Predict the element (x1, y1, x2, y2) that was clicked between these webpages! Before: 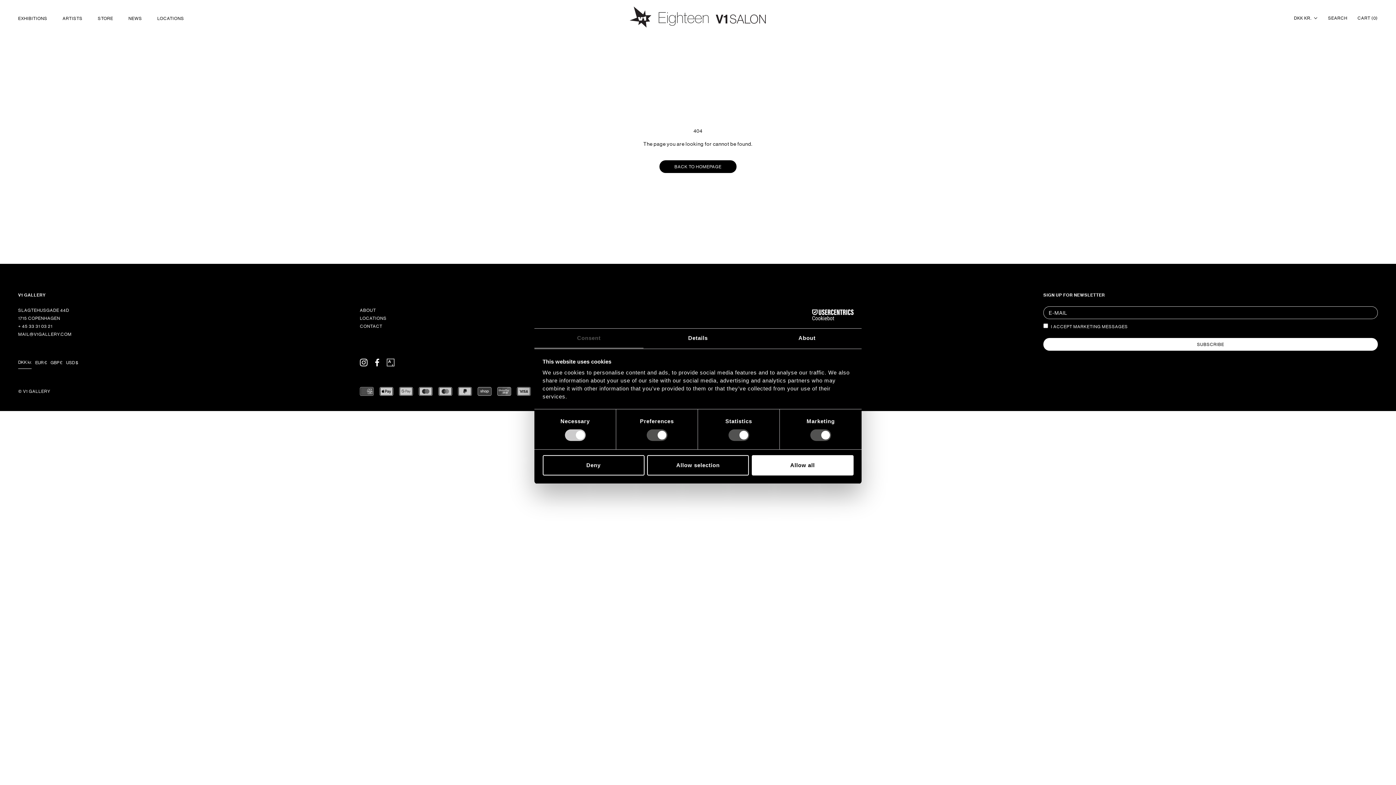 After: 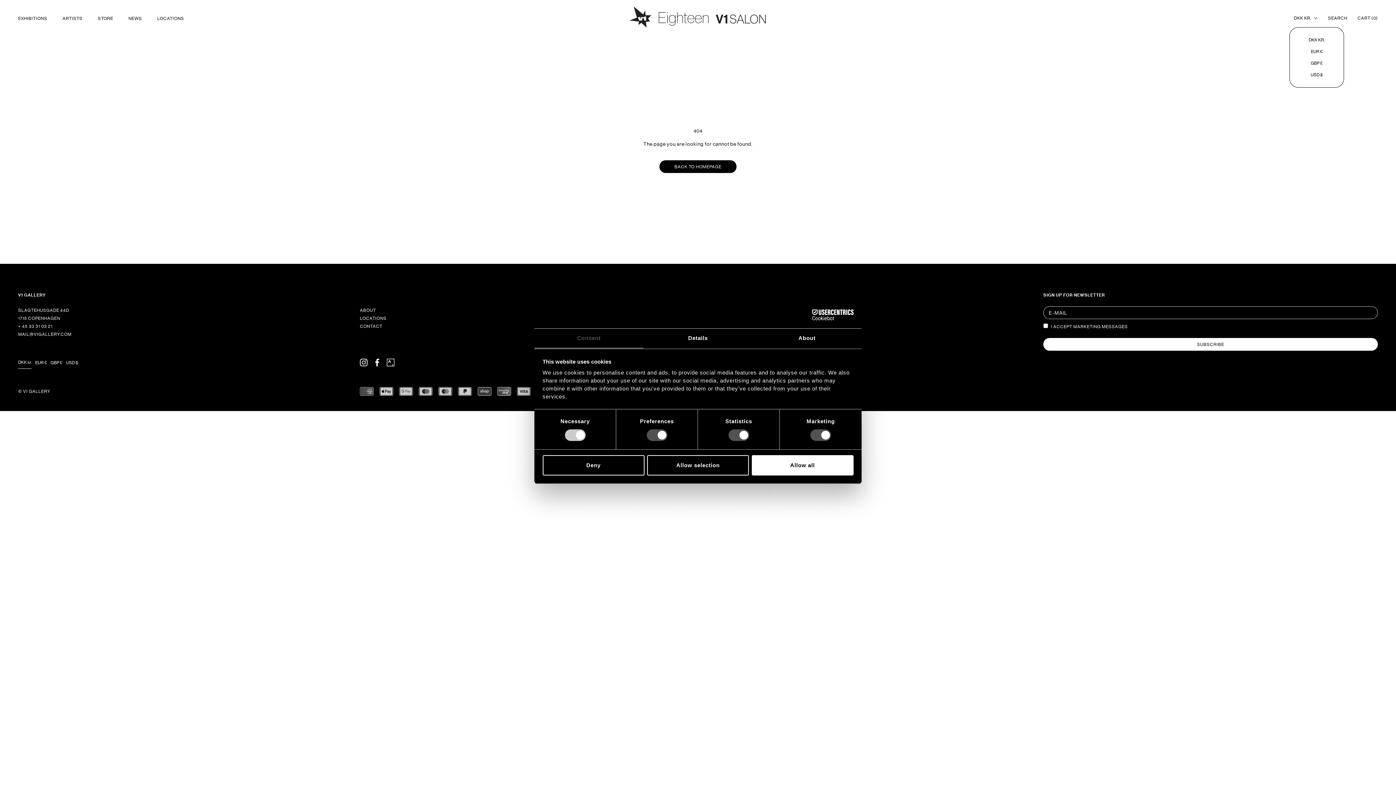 Action: bbox: (1294, 13, 1318, 22) label: DKK KR.